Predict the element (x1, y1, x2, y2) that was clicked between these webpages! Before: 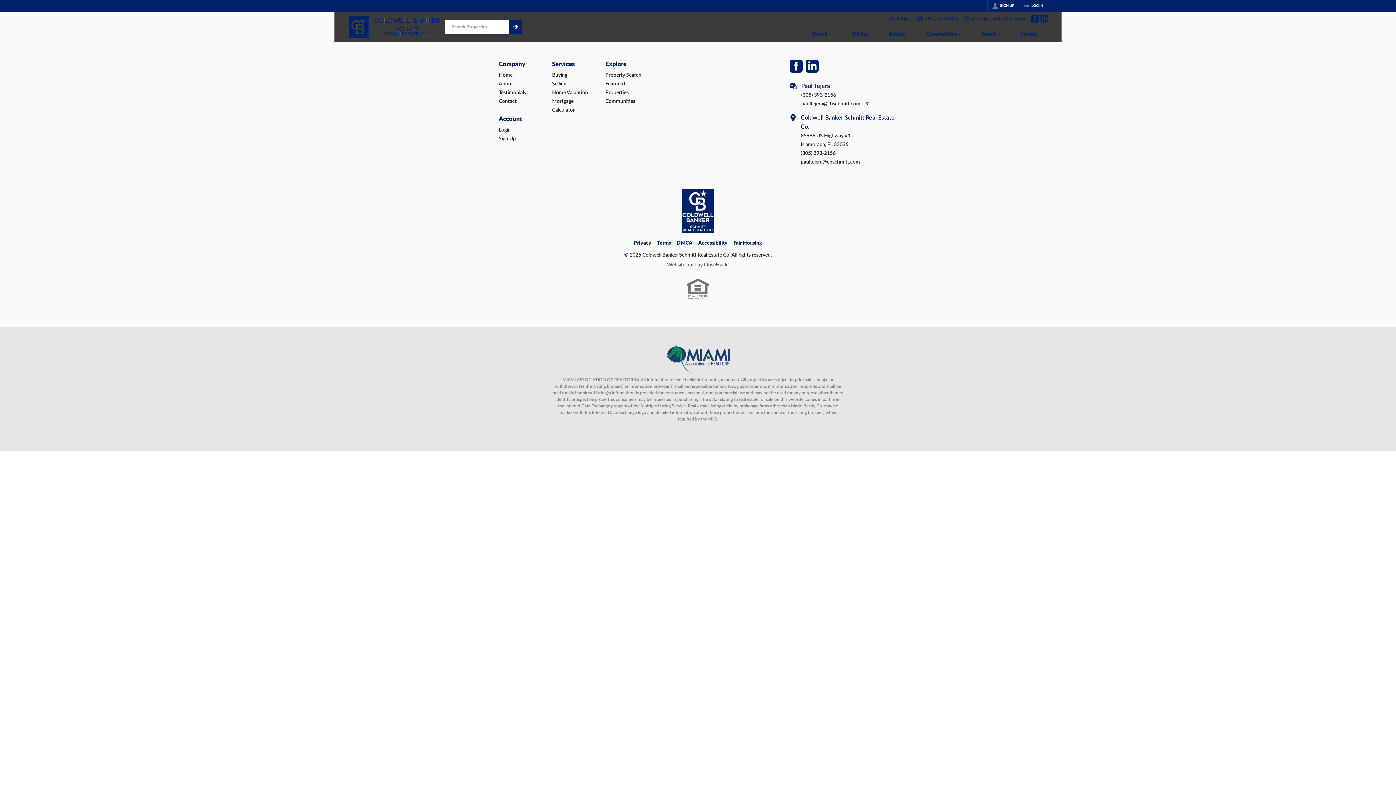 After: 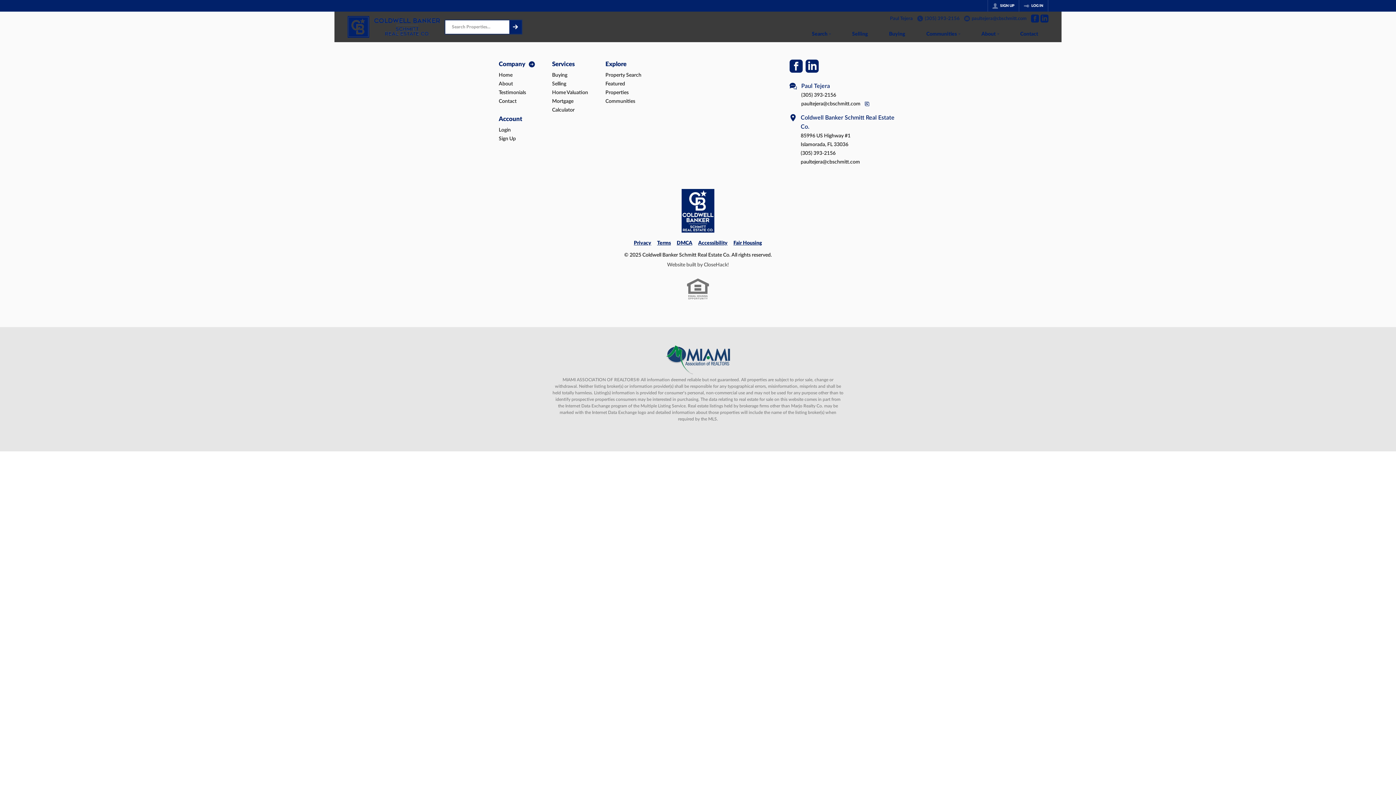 Action: bbox: (498, 691, 545, 700) label: Company